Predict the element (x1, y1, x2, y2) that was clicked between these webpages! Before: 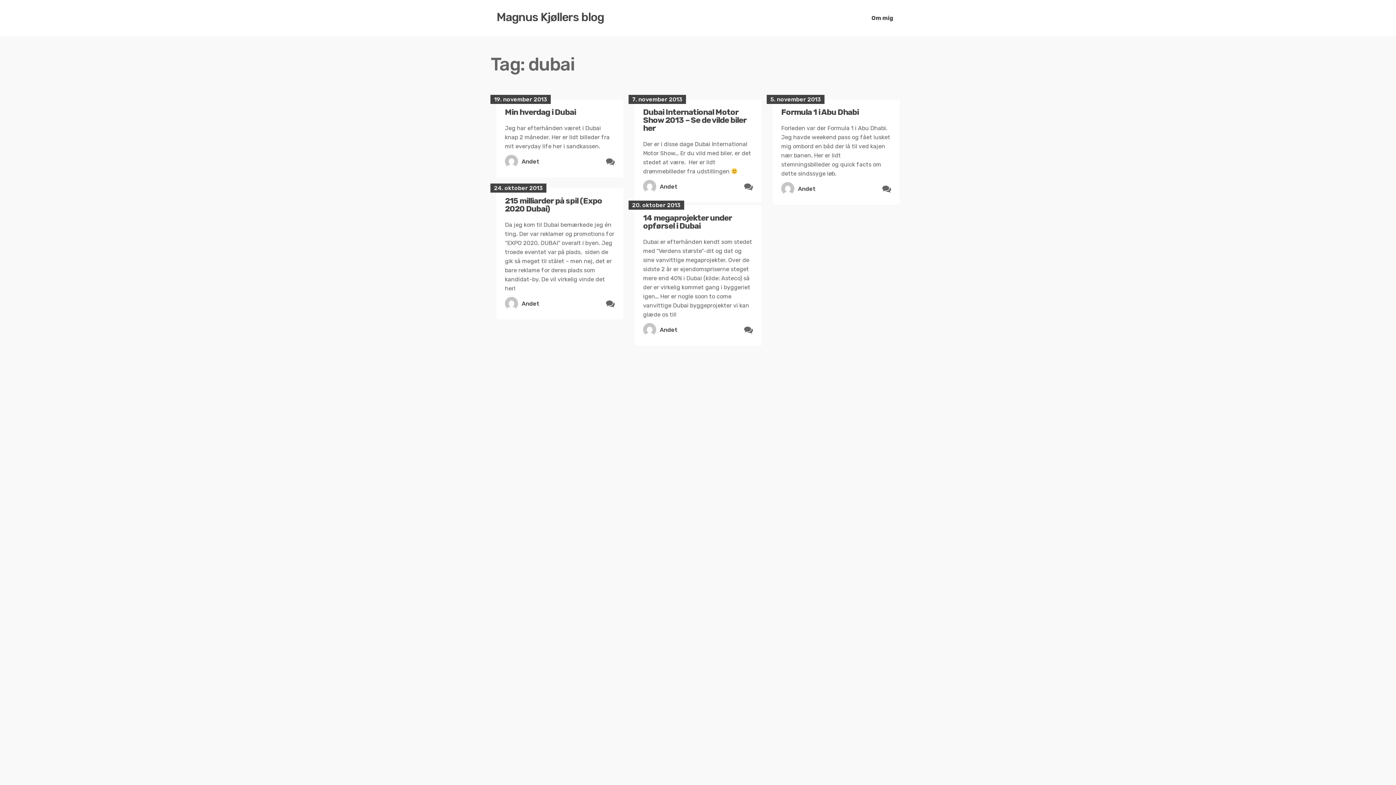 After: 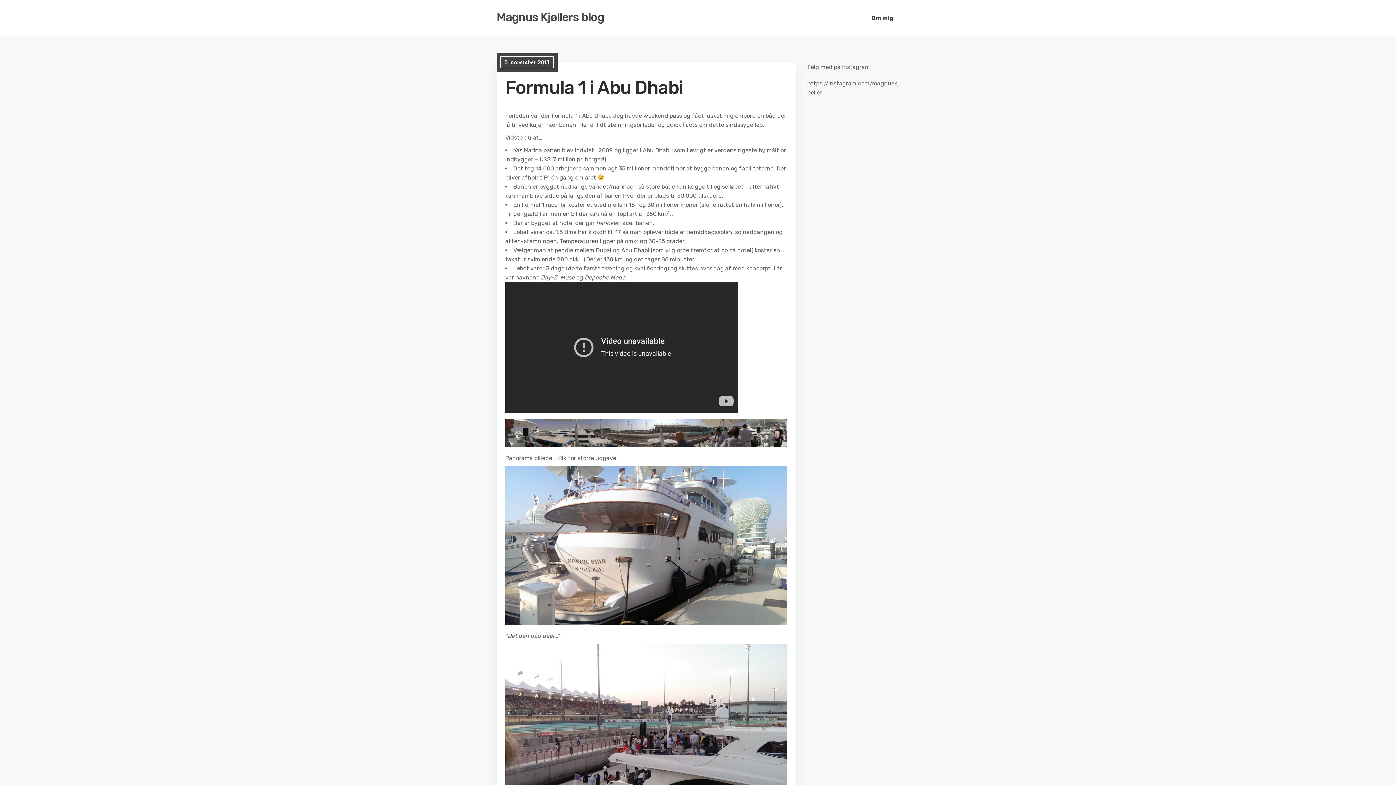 Action: label: Formula 1 i Abu Dhabi bbox: (781, 108, 891, 116)